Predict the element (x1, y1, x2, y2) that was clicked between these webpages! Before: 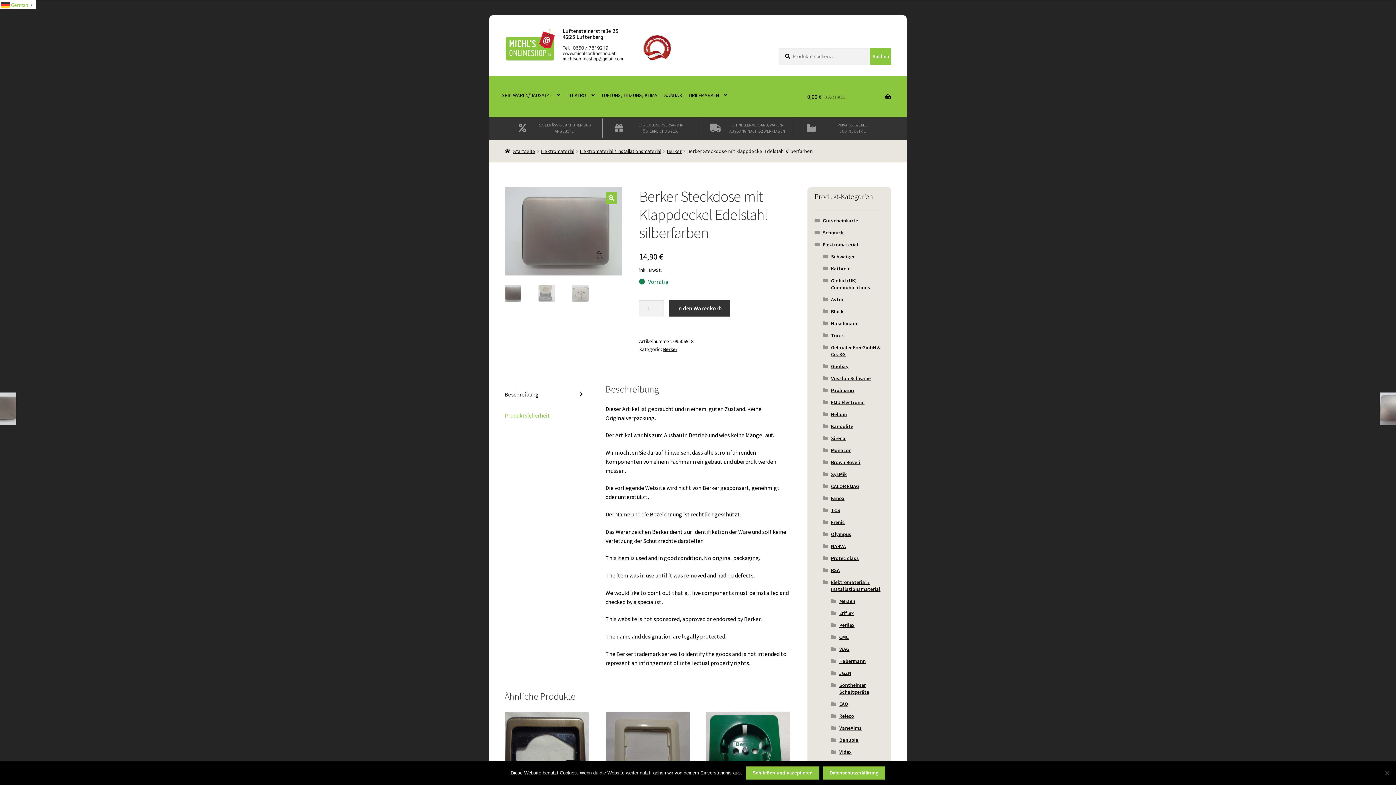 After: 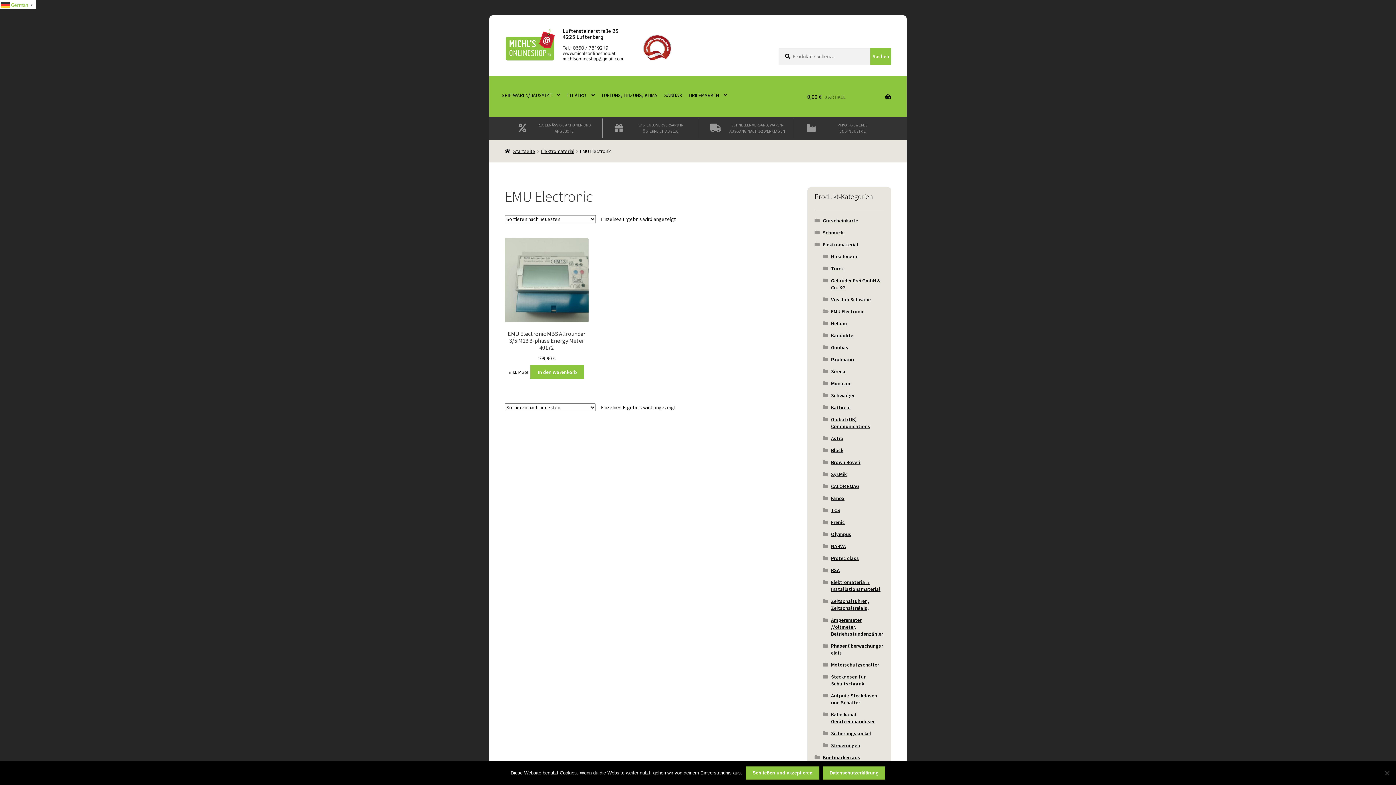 Action: label: EMU Electronic bbox: (831, 399, 864, 405)